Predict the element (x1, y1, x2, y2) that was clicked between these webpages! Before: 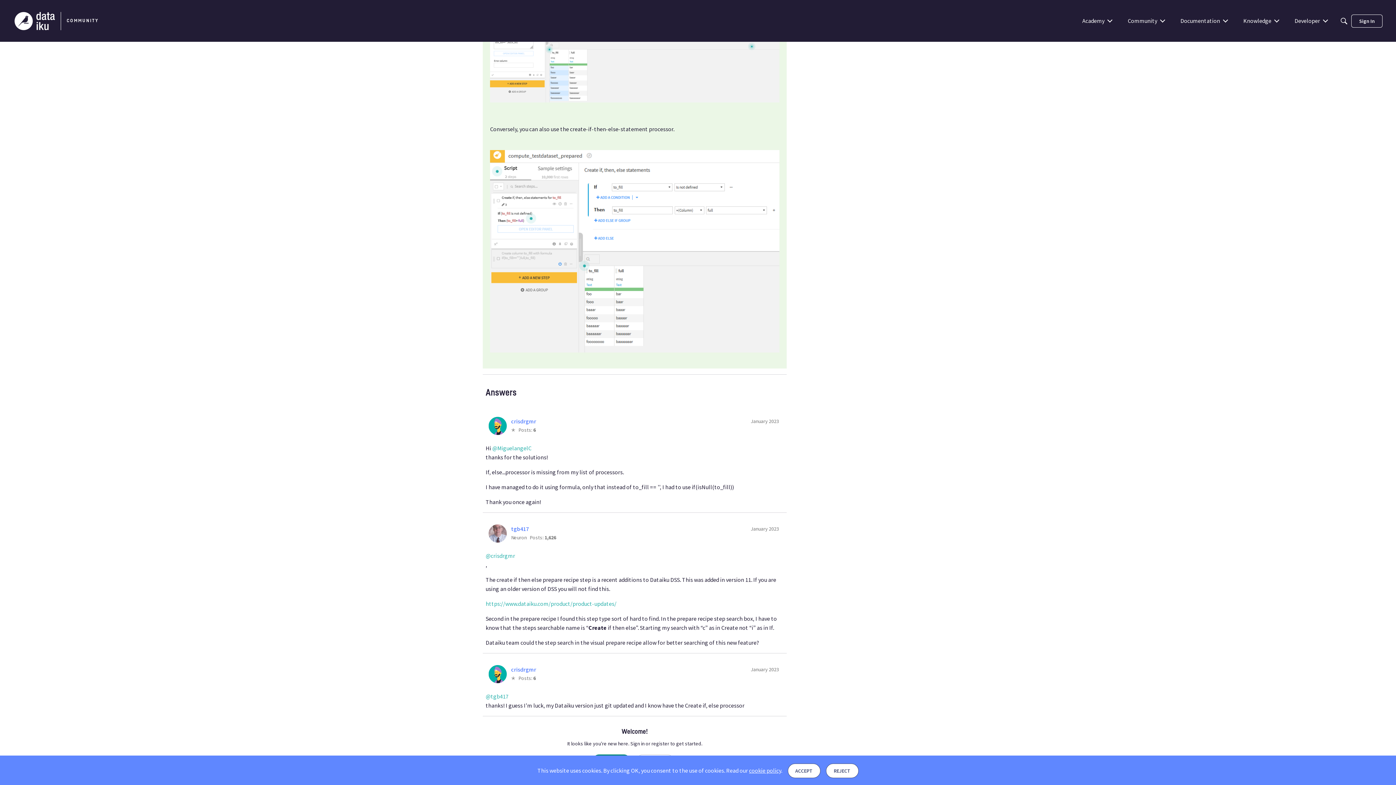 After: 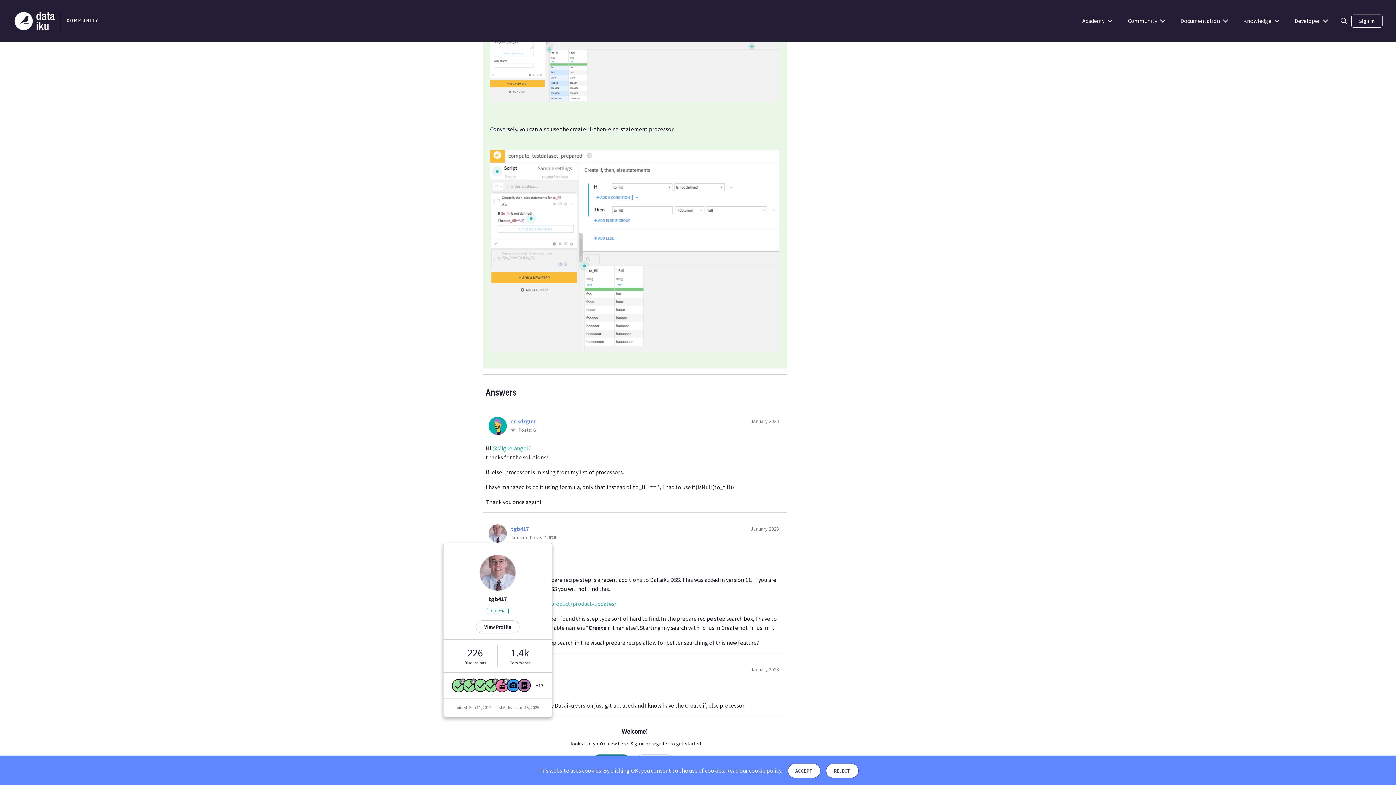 Action: bbox: (488, 524, 506, 543) label: User: "tgb417"